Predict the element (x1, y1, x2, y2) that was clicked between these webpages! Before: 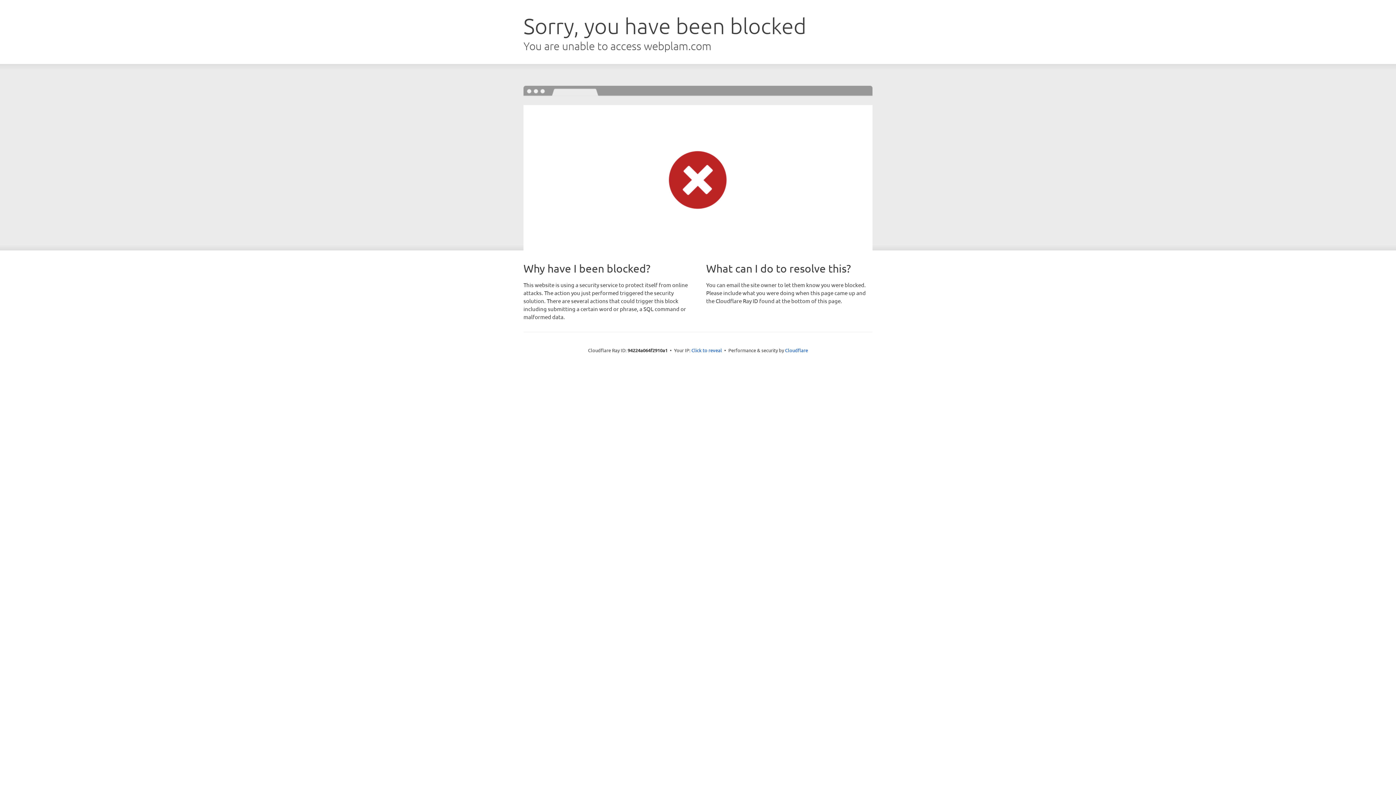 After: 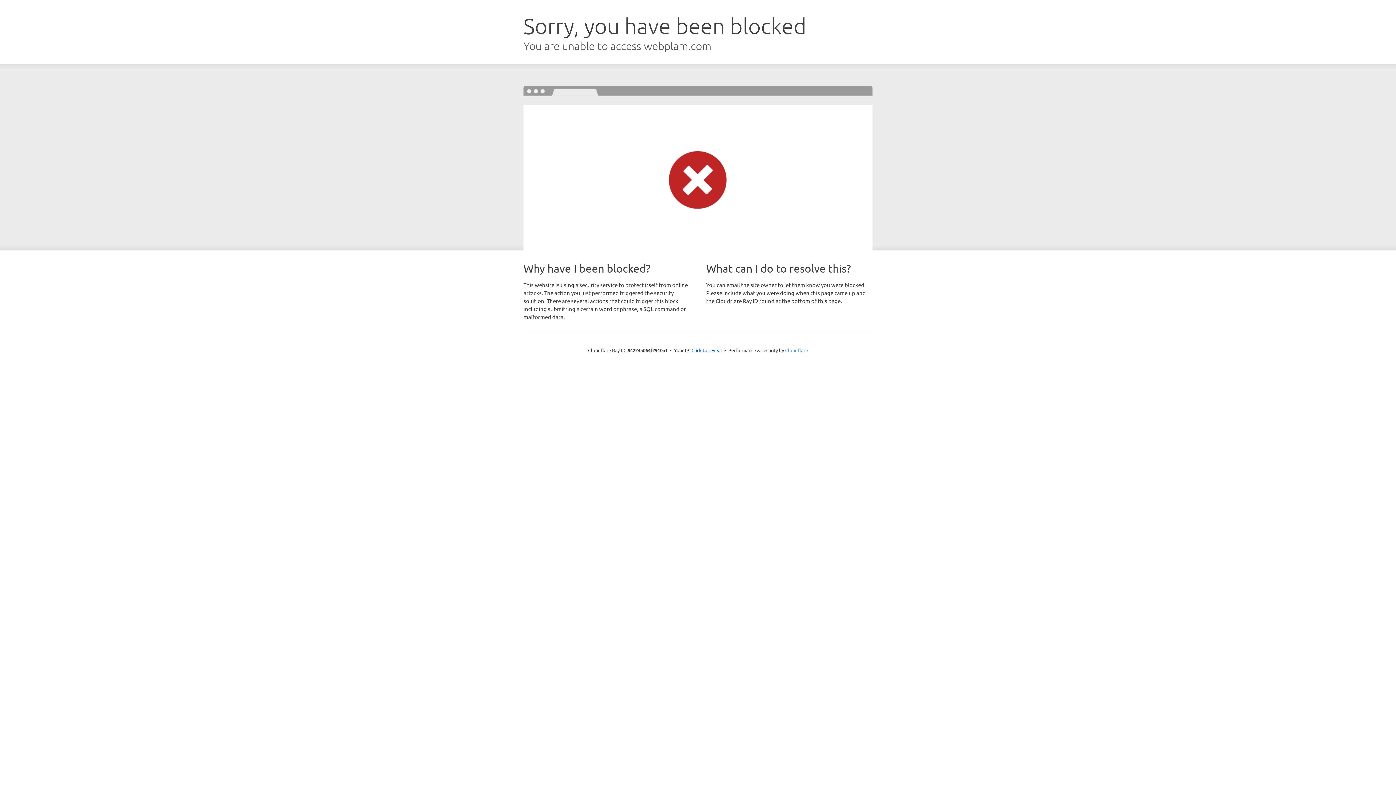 Action: label: Cloudflare bbox: (785, 347, 808, 353)